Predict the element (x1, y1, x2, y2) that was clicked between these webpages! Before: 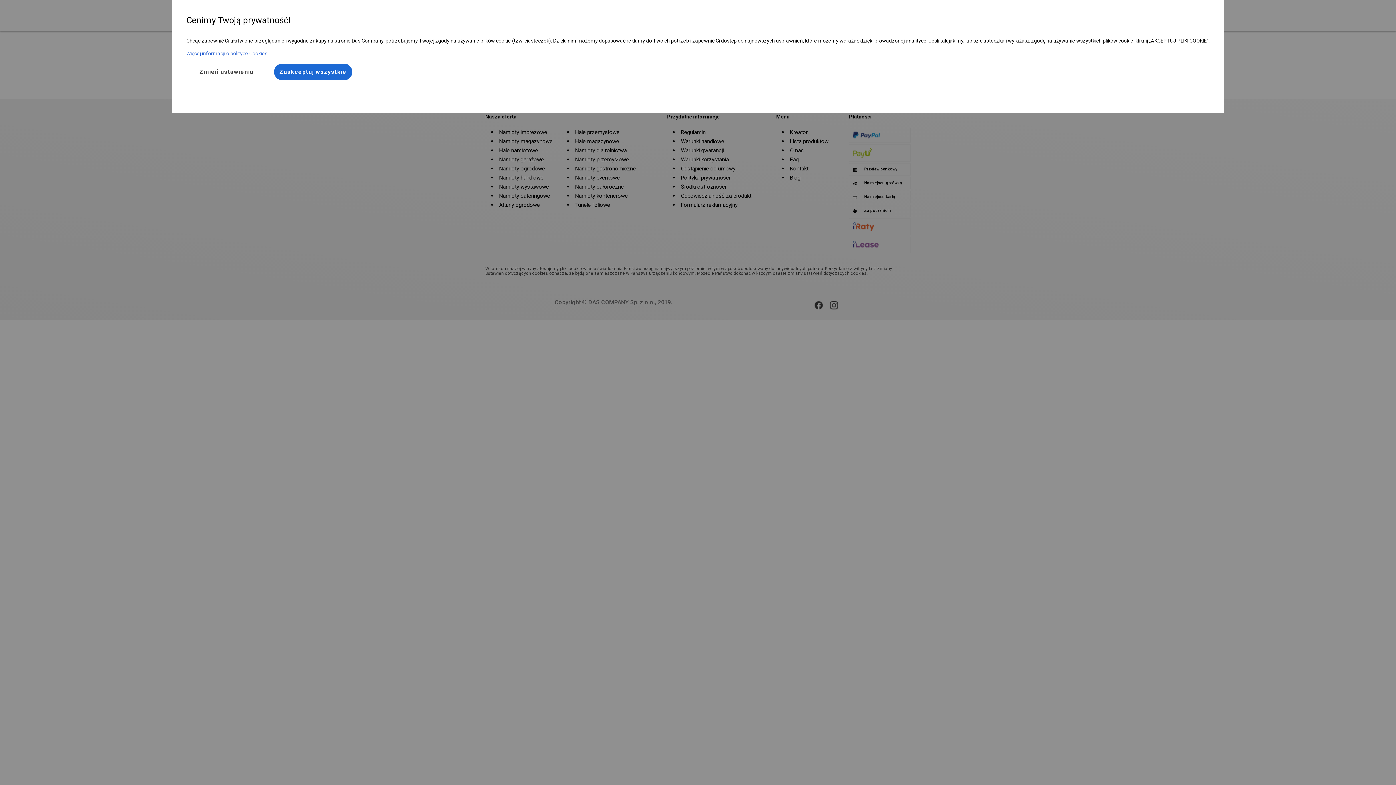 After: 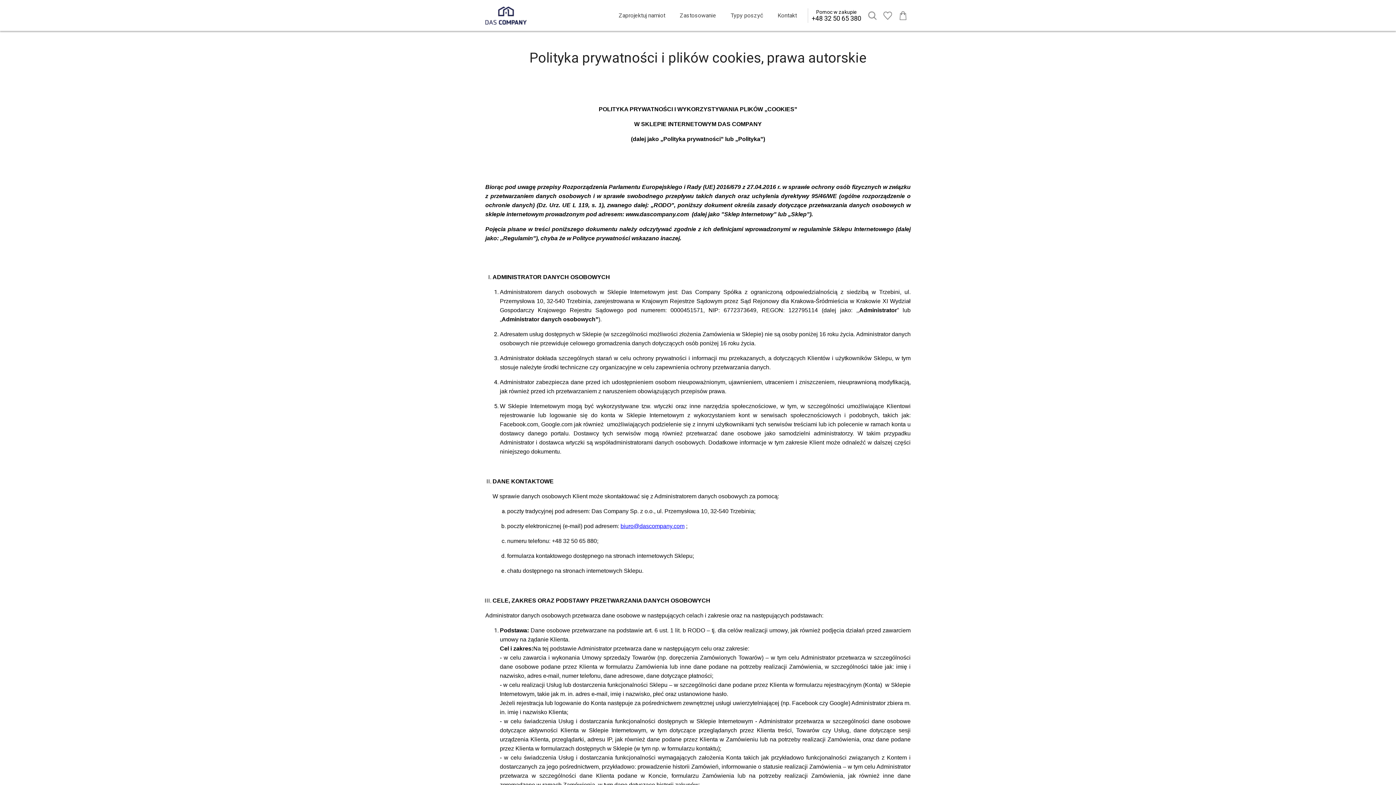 Action: bbox: (186, 50, 1210, 63) label: Więcej informacji o polityce Cookies